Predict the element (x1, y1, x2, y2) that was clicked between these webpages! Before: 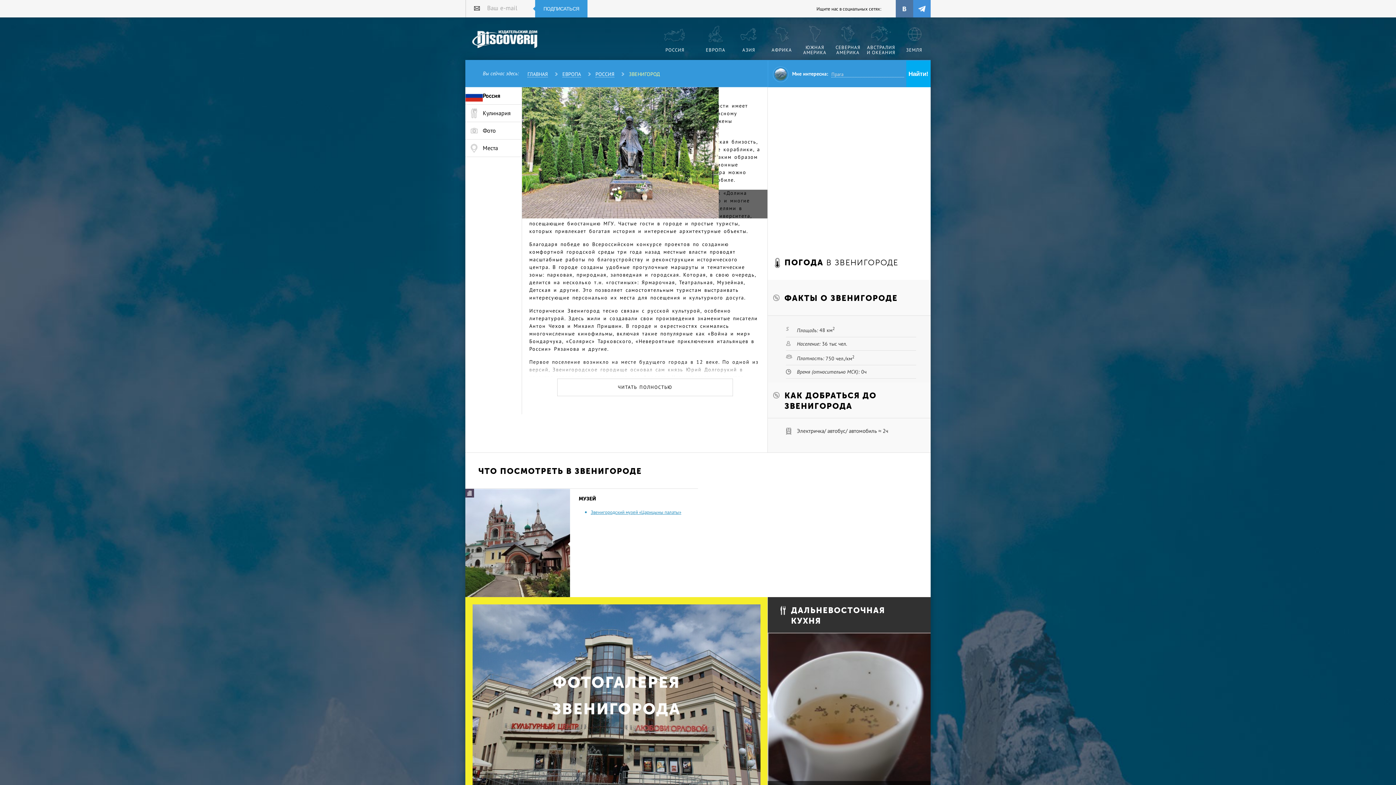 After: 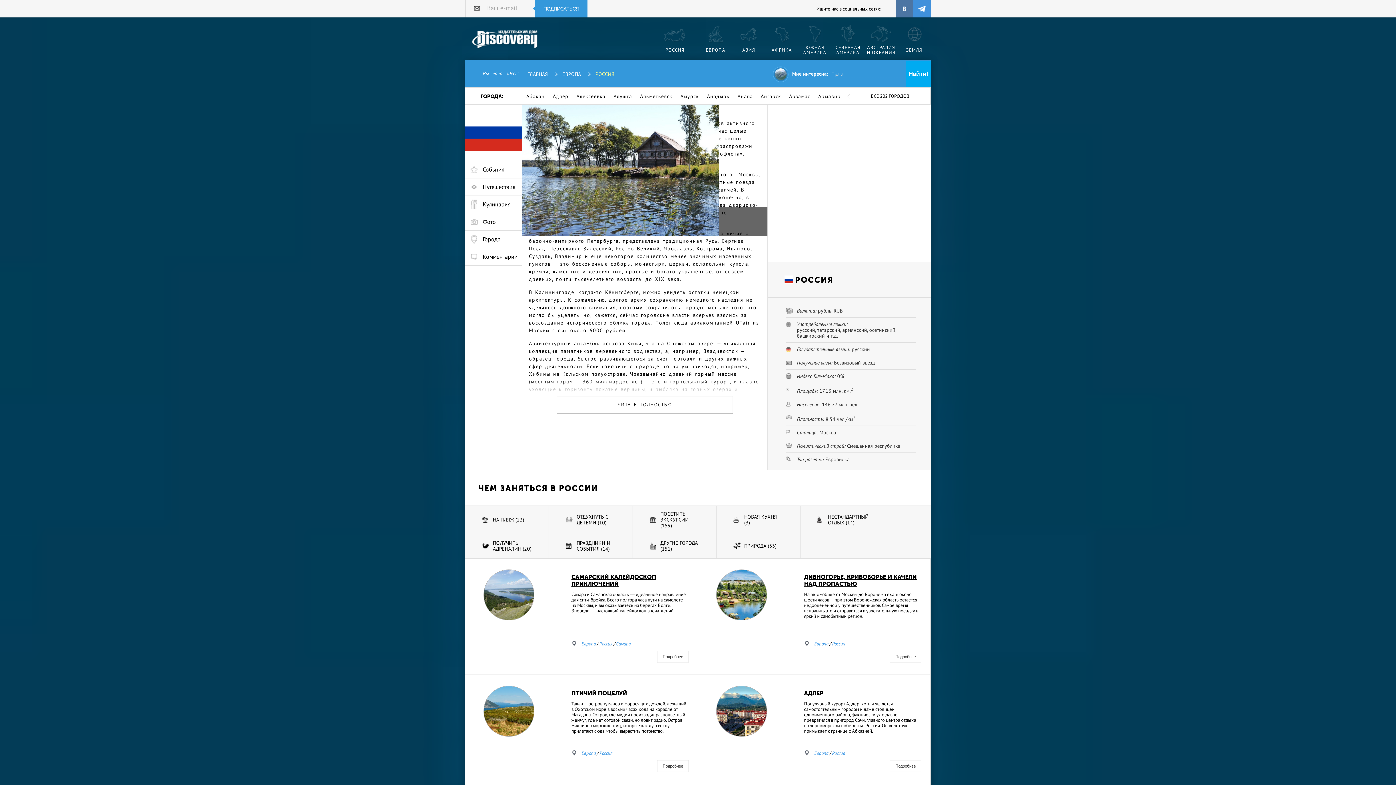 Action: label: Россия bbox: (465, 87, 521, 104)